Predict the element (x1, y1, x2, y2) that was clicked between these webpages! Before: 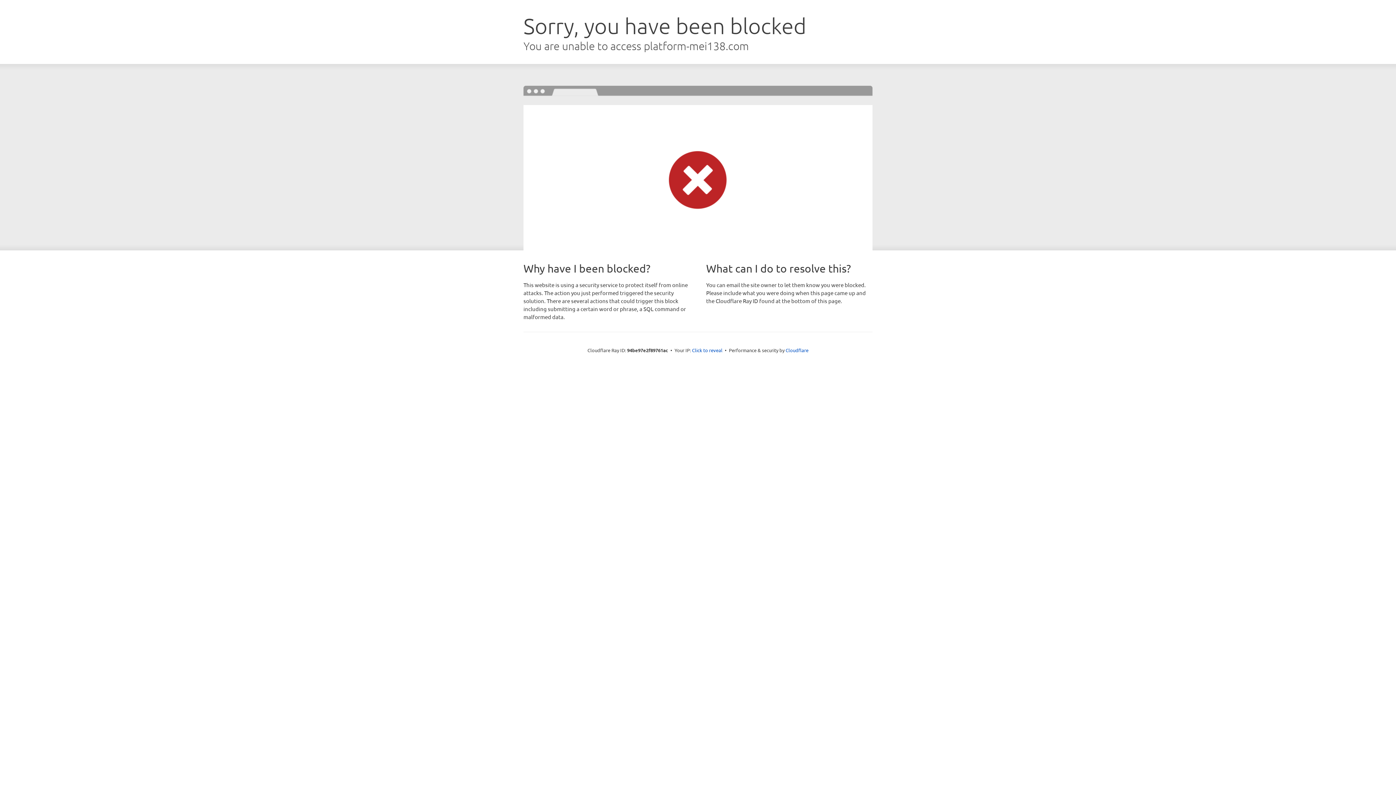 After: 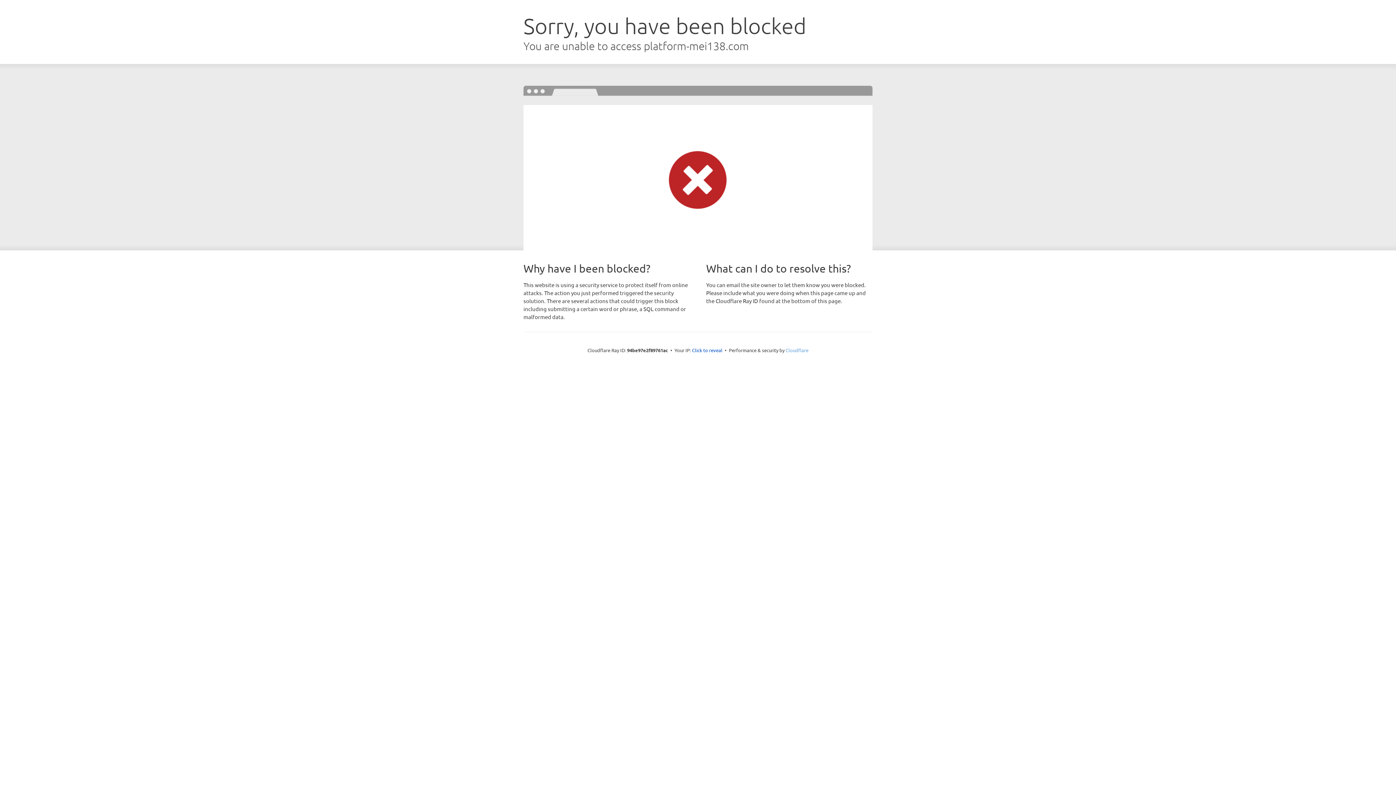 Action: label: Cloudflare bbox: (785, 347, 808, 353)